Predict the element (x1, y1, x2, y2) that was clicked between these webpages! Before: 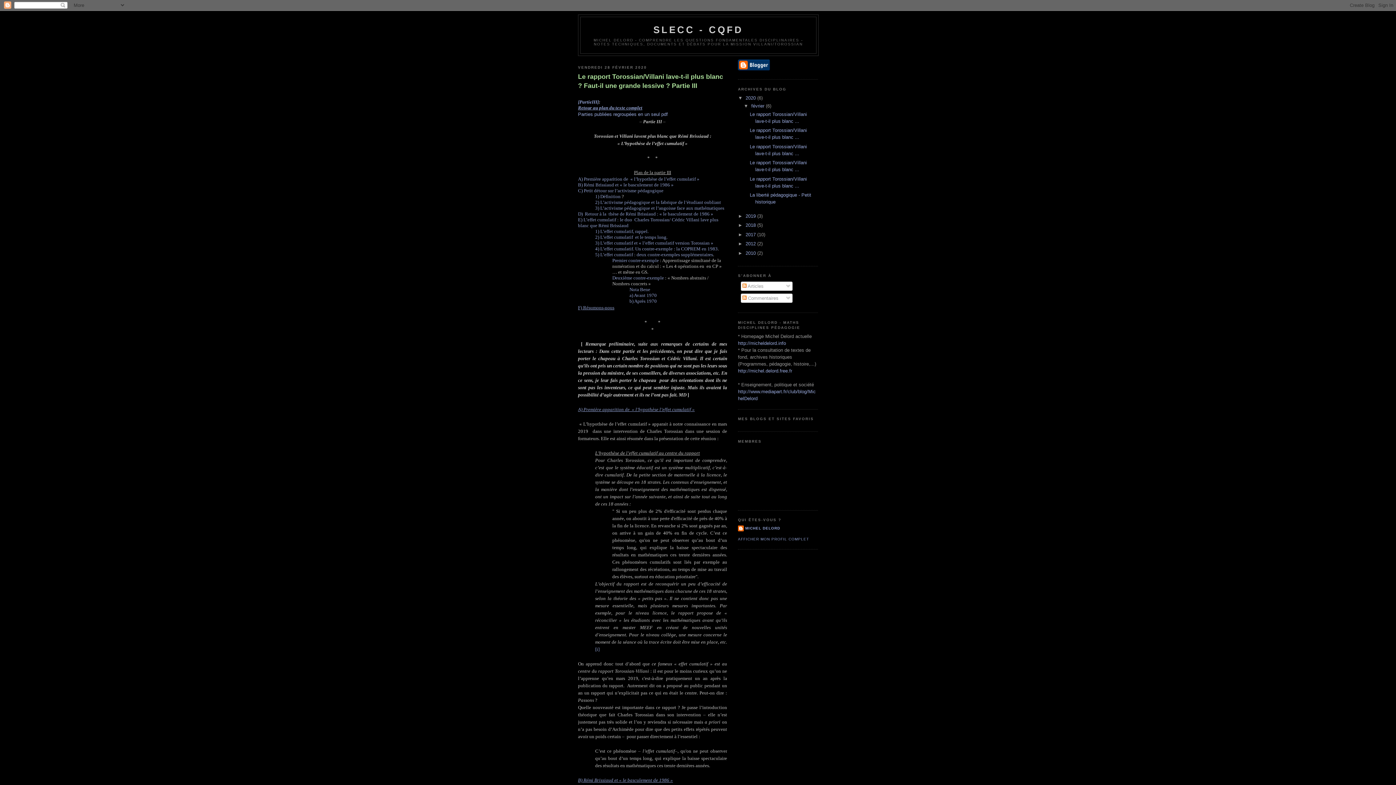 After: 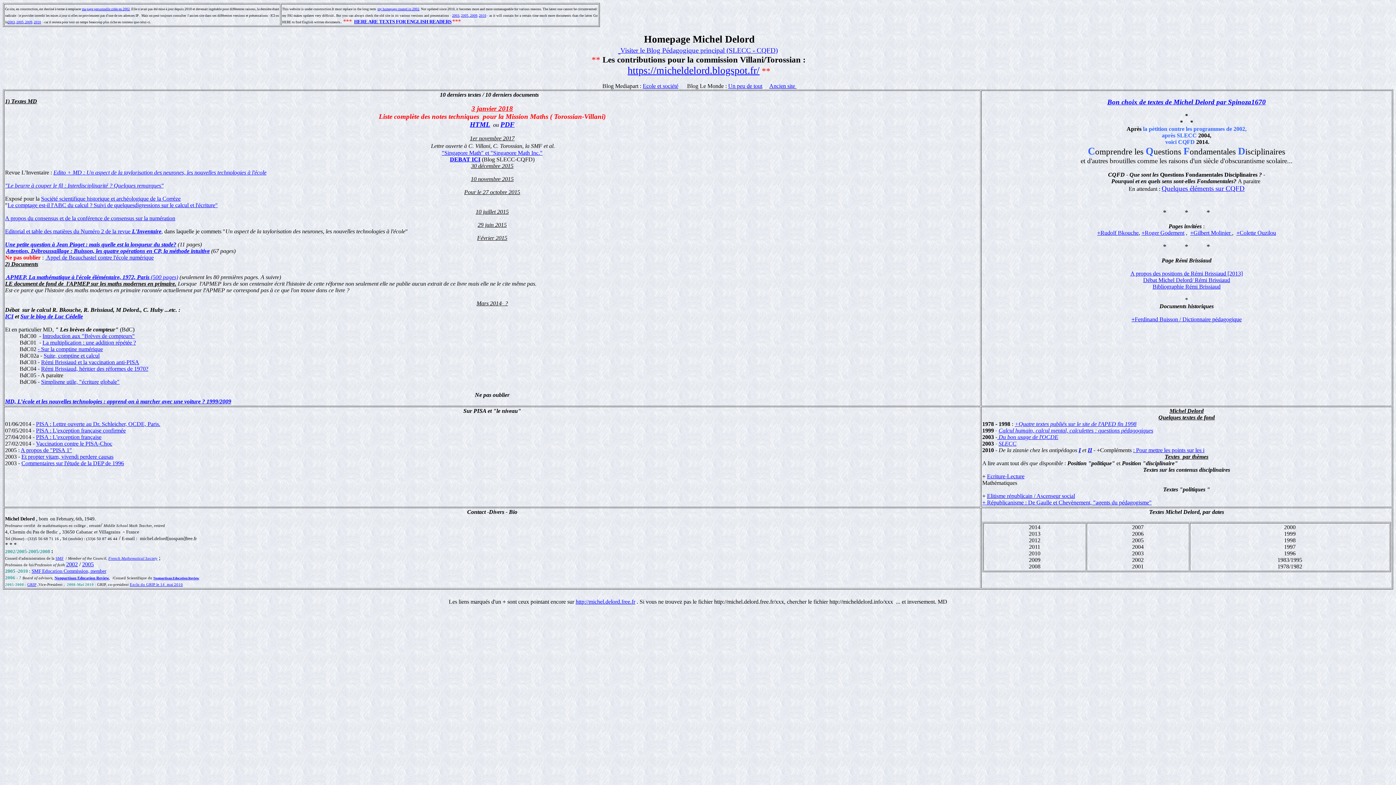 Action: bbox: (738, 340, 786, 346) label:  http://micheldelord.info